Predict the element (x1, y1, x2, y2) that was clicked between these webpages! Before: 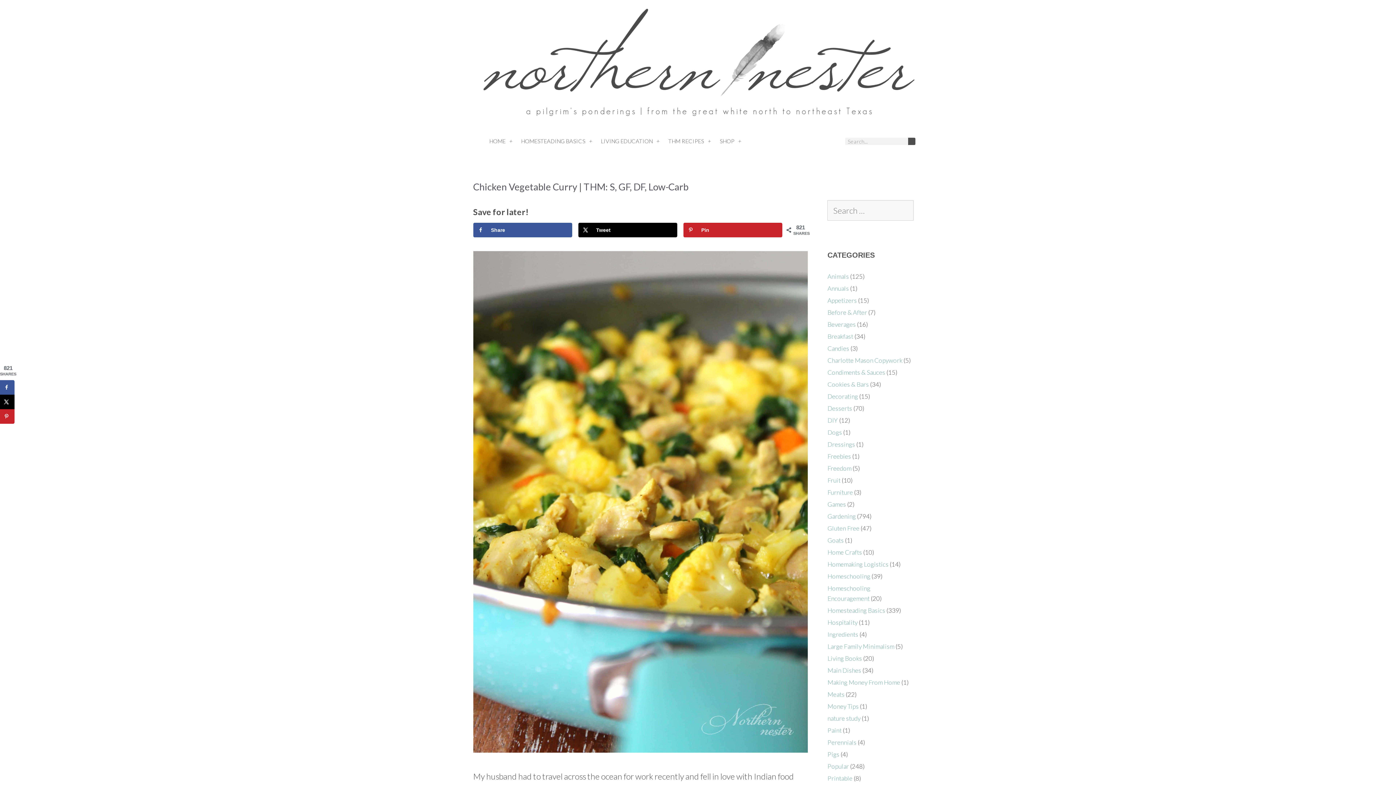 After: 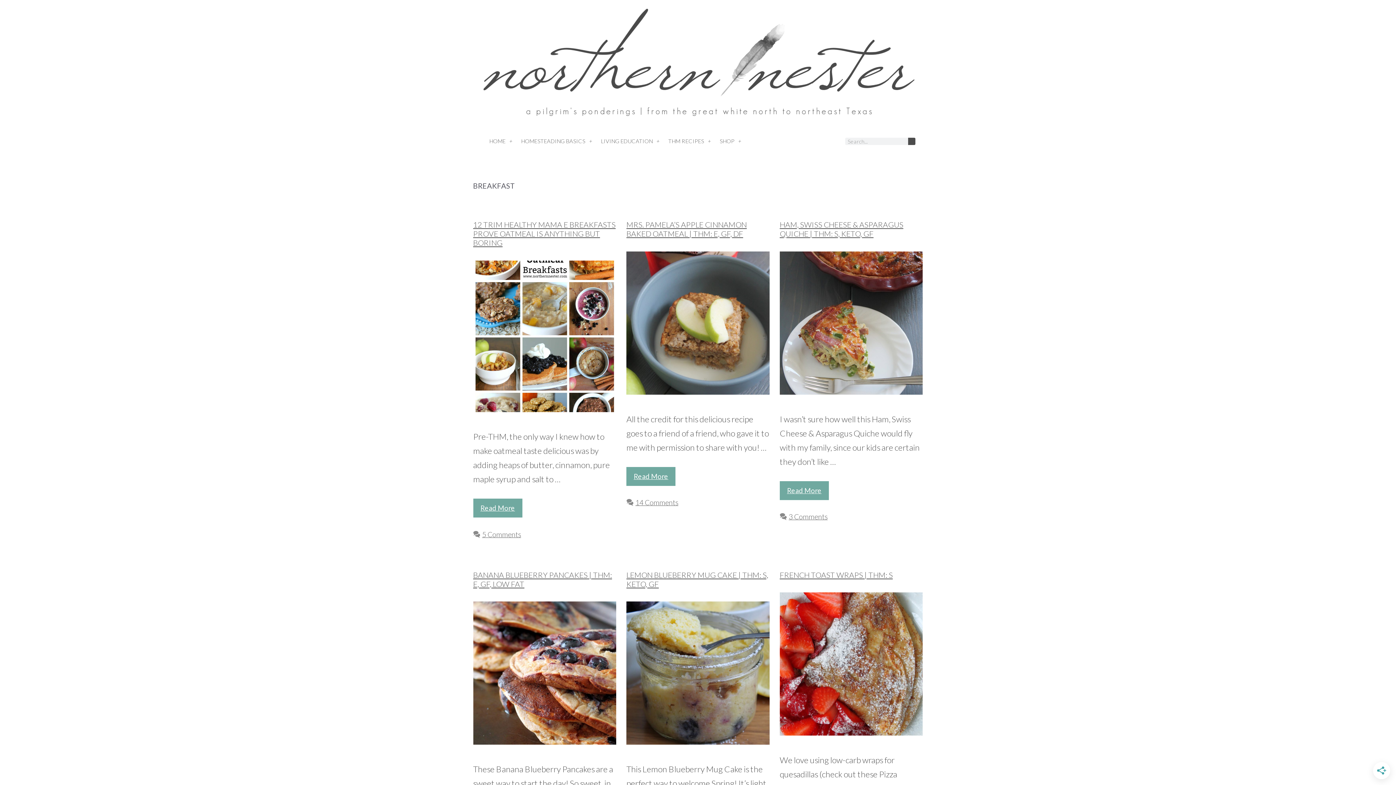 Action: label: Breakfast bbox: (827, 332, 853, 340)